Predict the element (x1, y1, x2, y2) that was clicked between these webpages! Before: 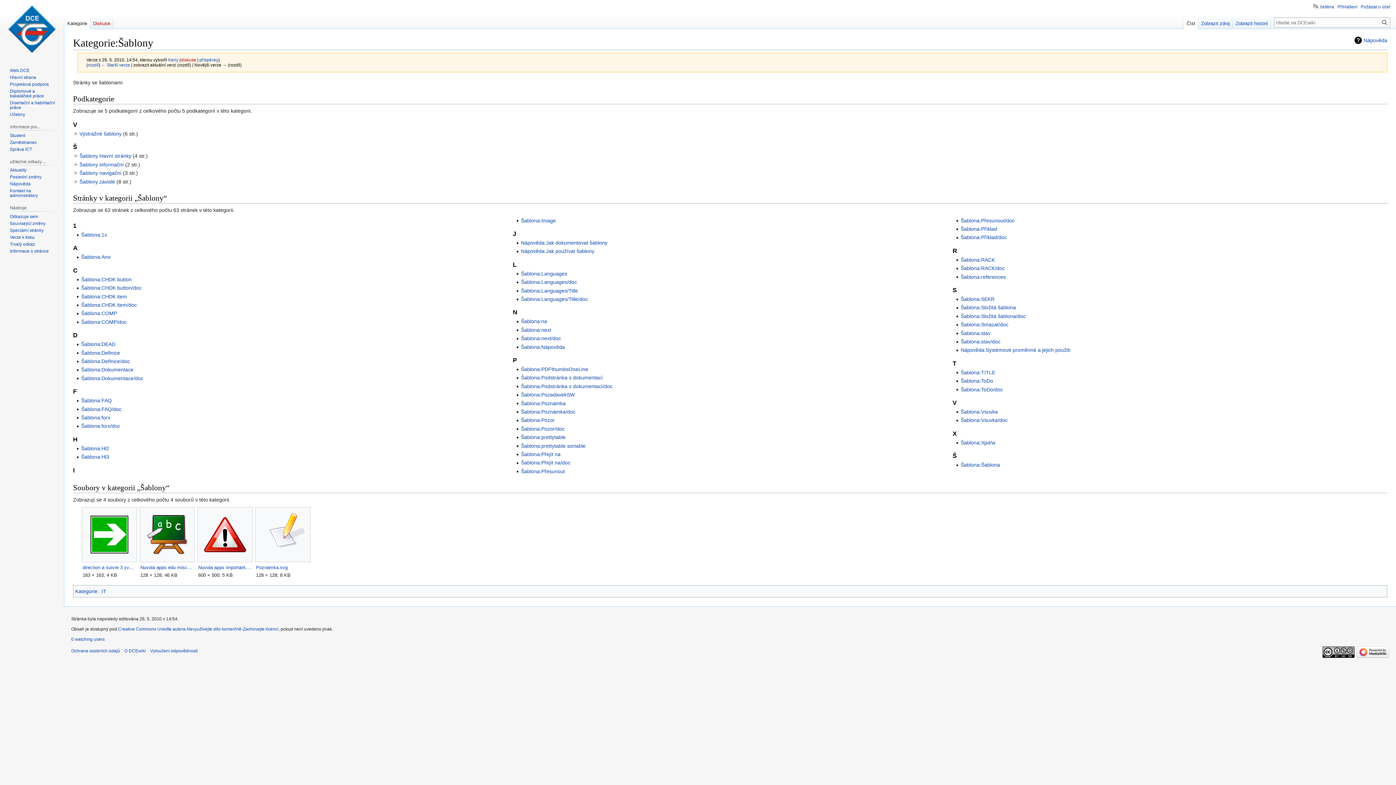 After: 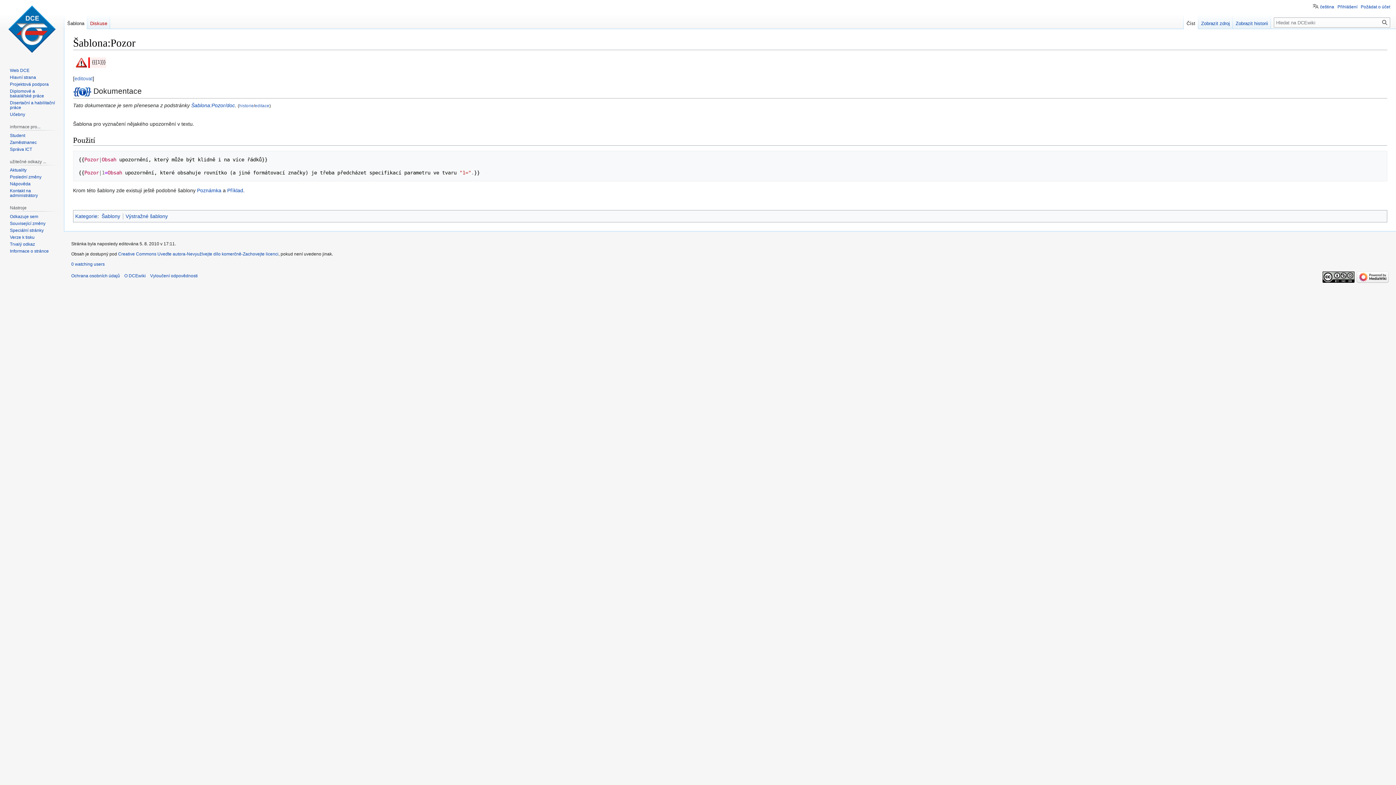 Action: bbox: (521, 417, 554, 423) label: Šablona:Pozor